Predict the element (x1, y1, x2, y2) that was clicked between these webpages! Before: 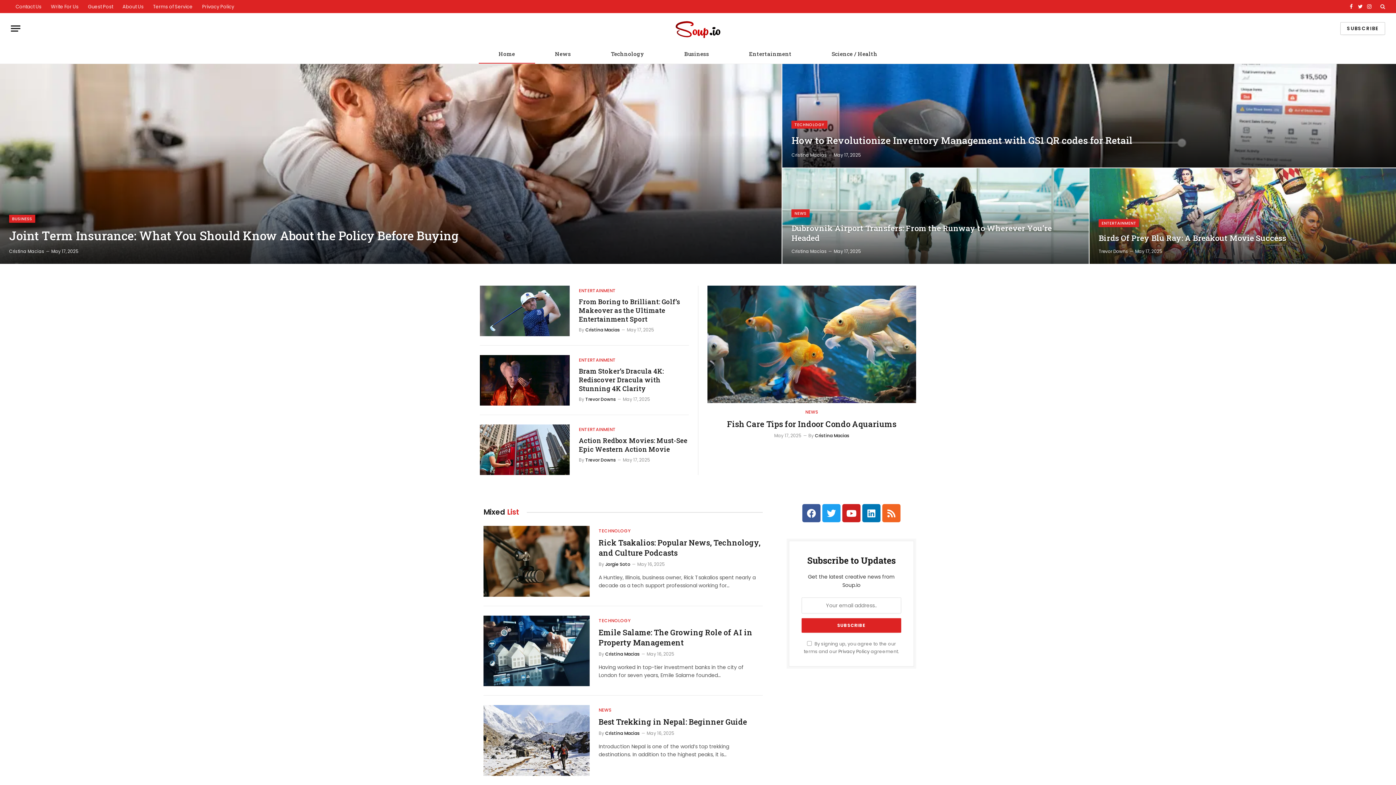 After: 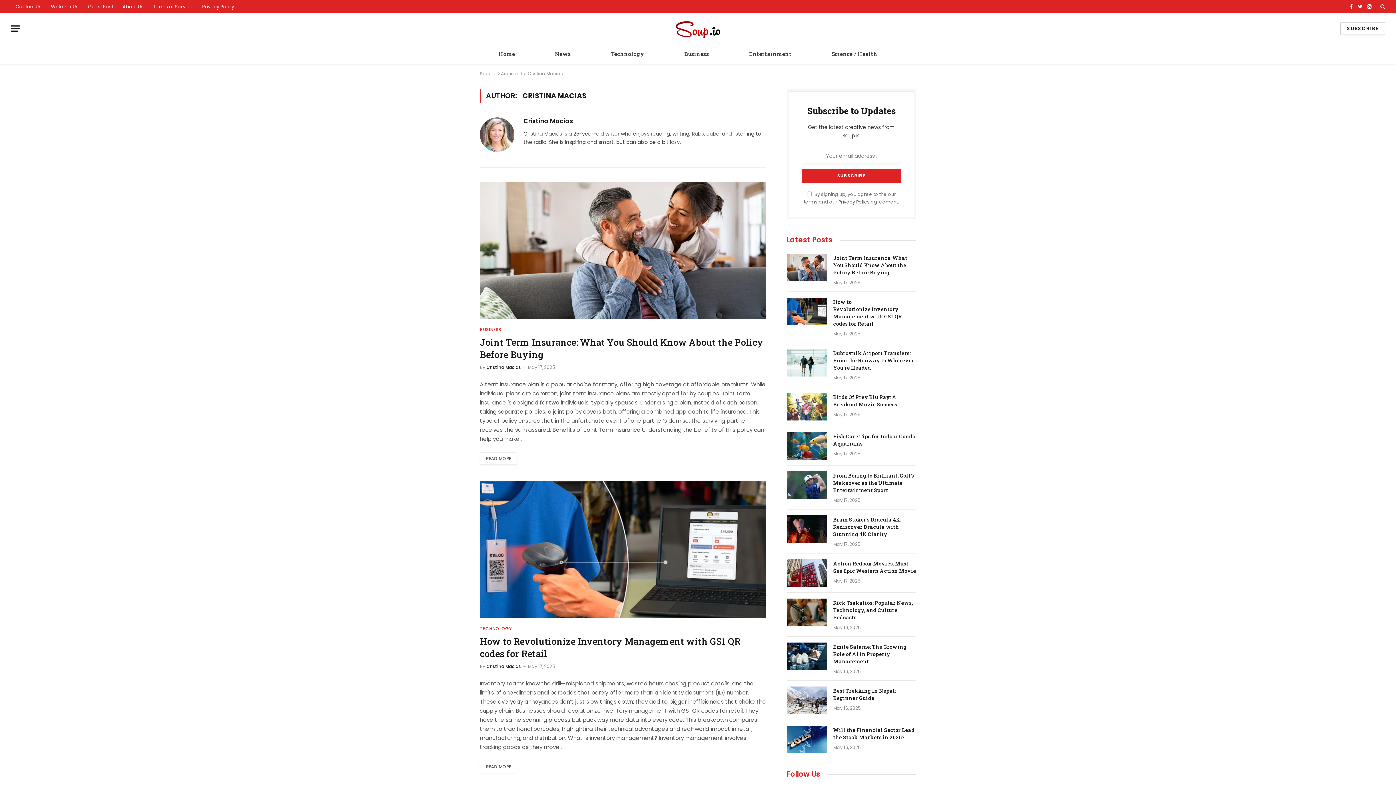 Action: bbox: (605, 730, 639, 736) label: Cristina Macias